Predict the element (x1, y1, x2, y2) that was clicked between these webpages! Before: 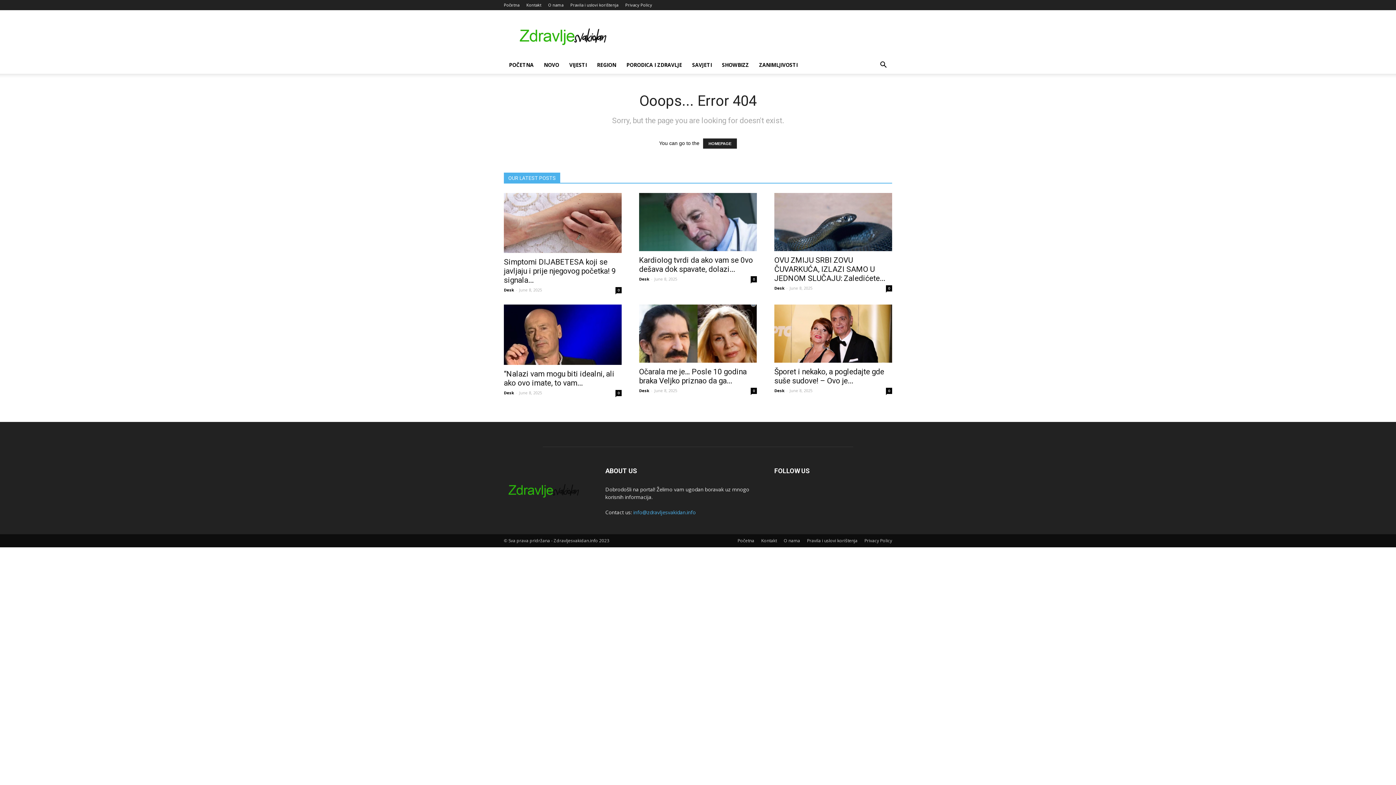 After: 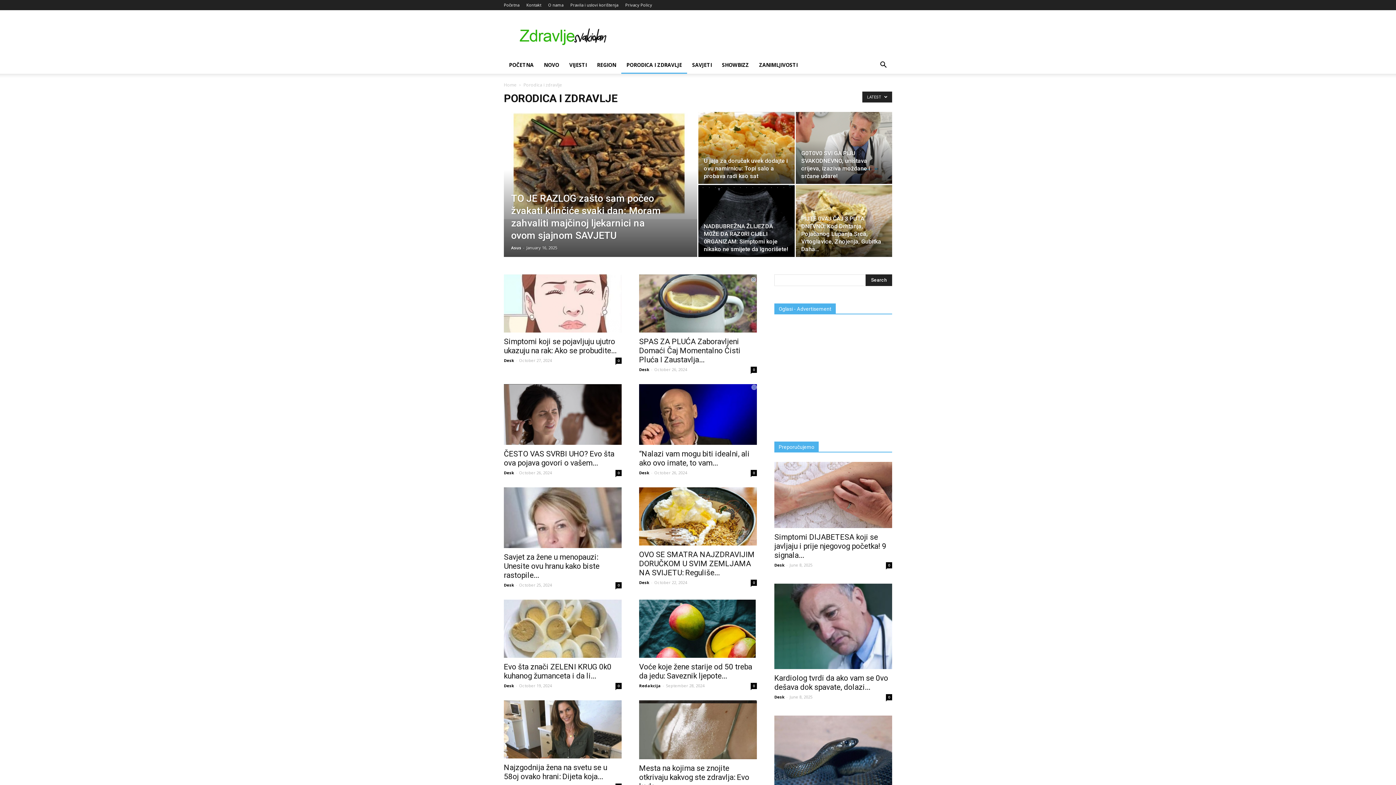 Action: label: PORODICA I ZDRAVLJE bbox: (621, 56, 687, 73)